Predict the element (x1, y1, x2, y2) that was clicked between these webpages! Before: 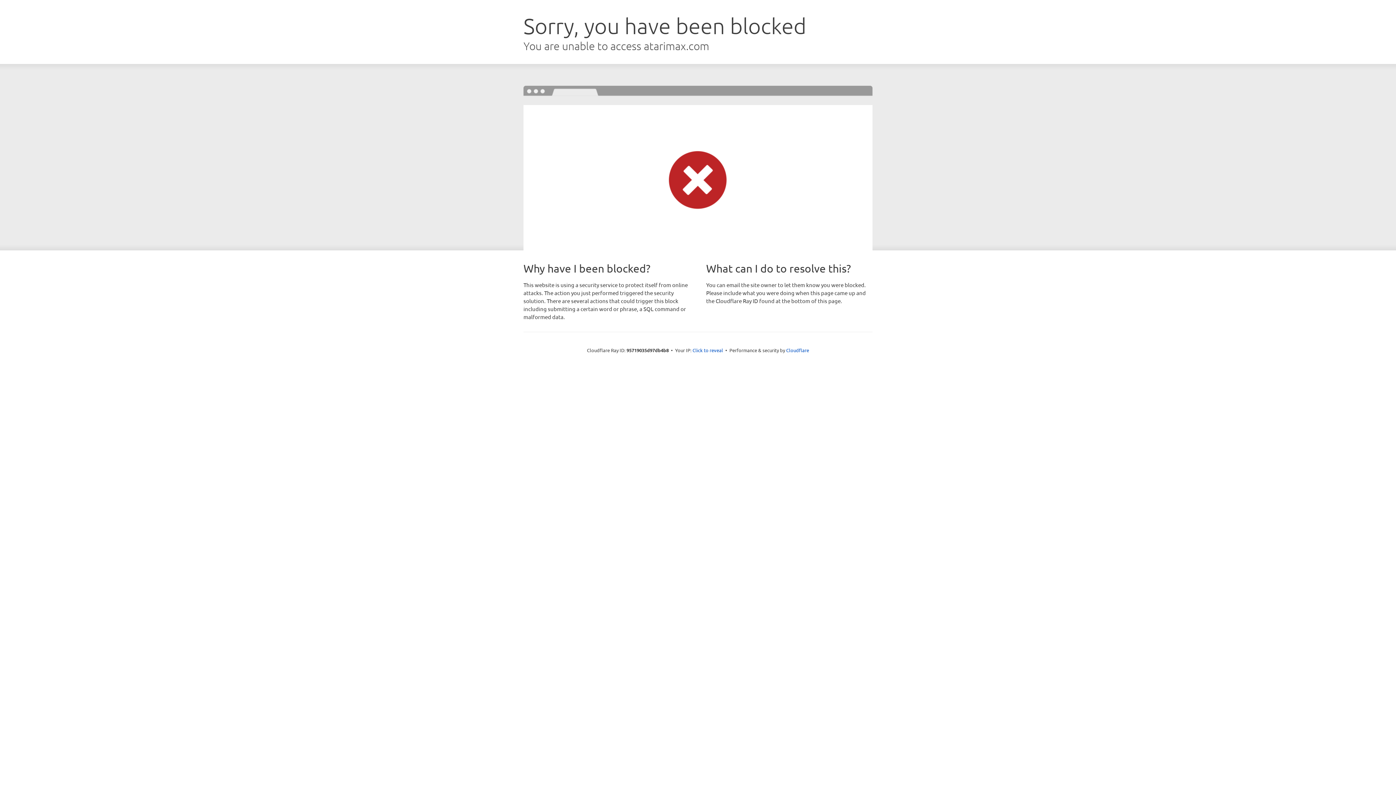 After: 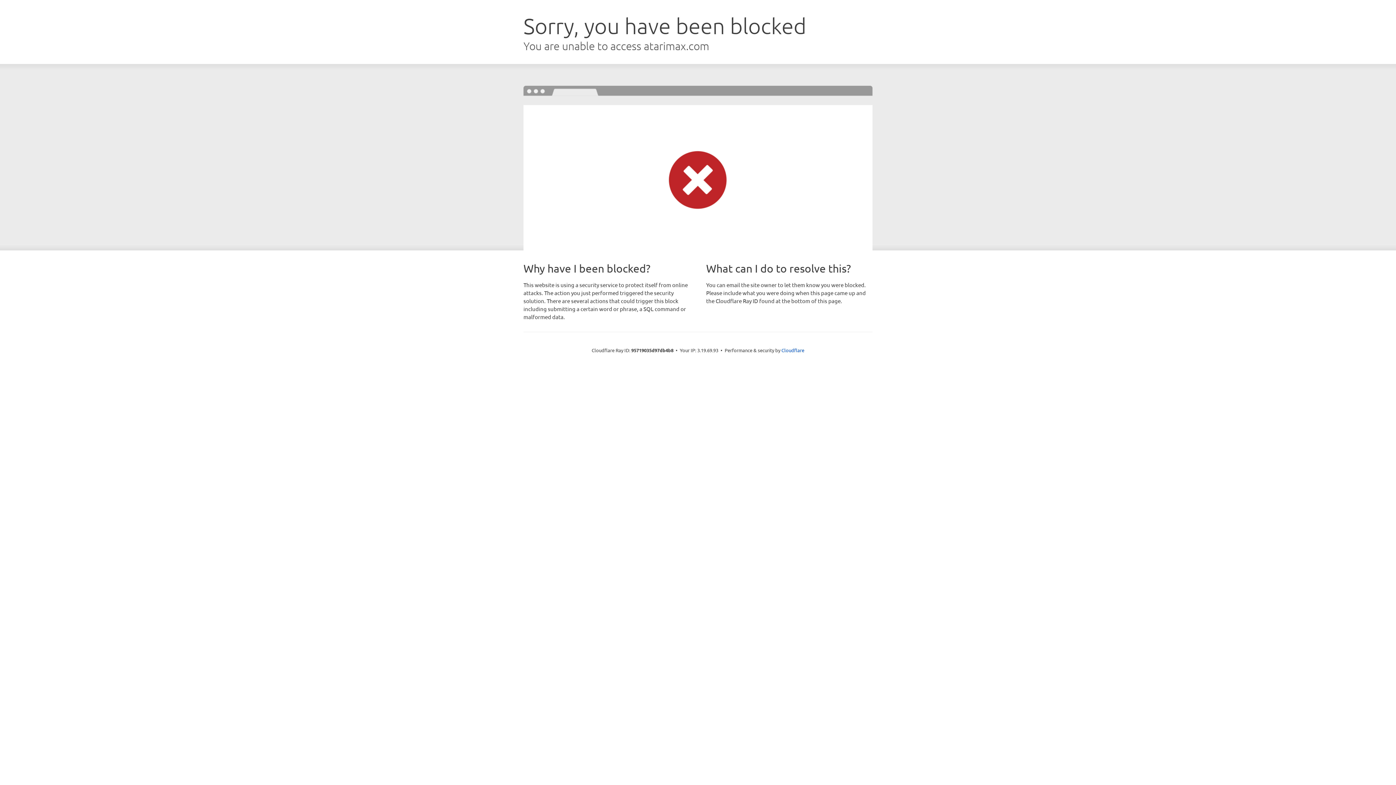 Action: bbox: (692, 346, 723, 353) label: Click to reveal